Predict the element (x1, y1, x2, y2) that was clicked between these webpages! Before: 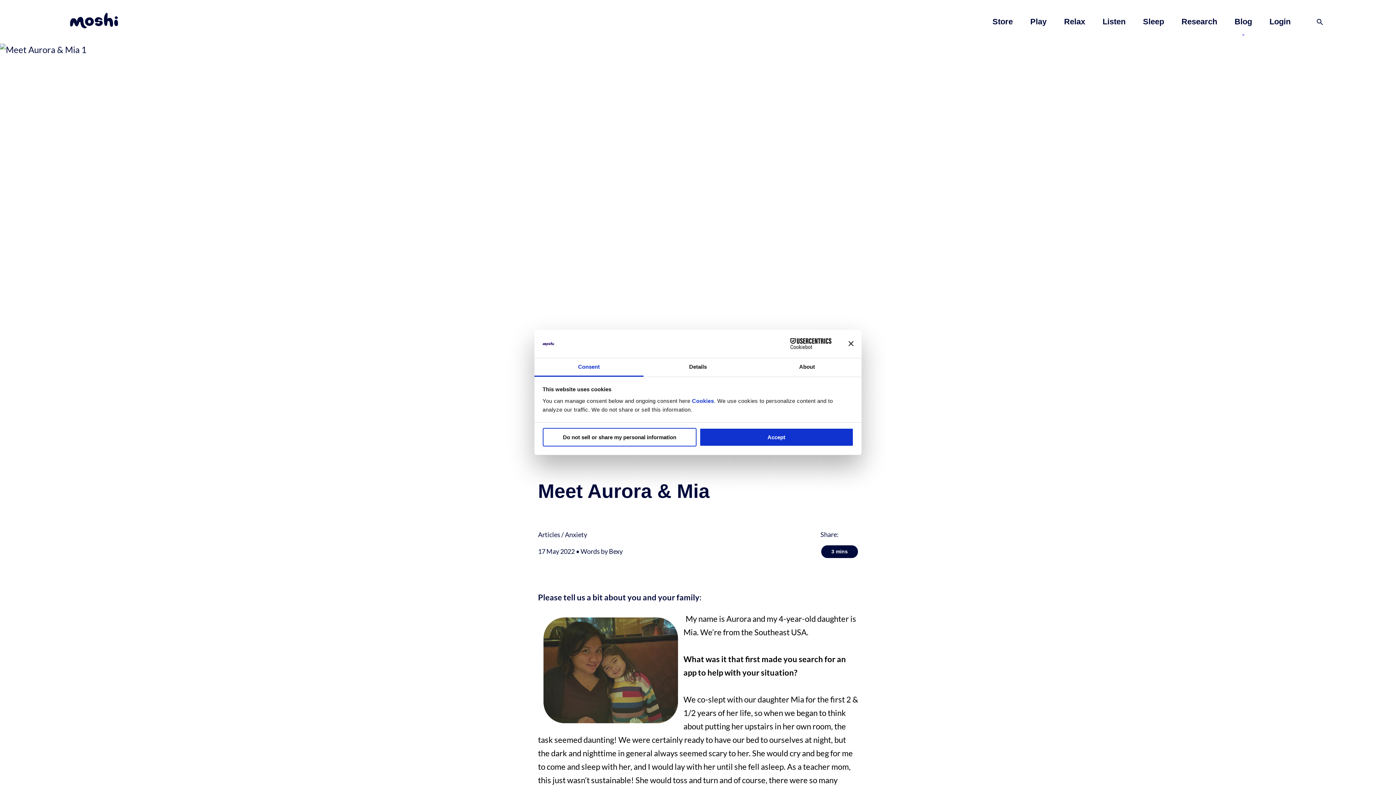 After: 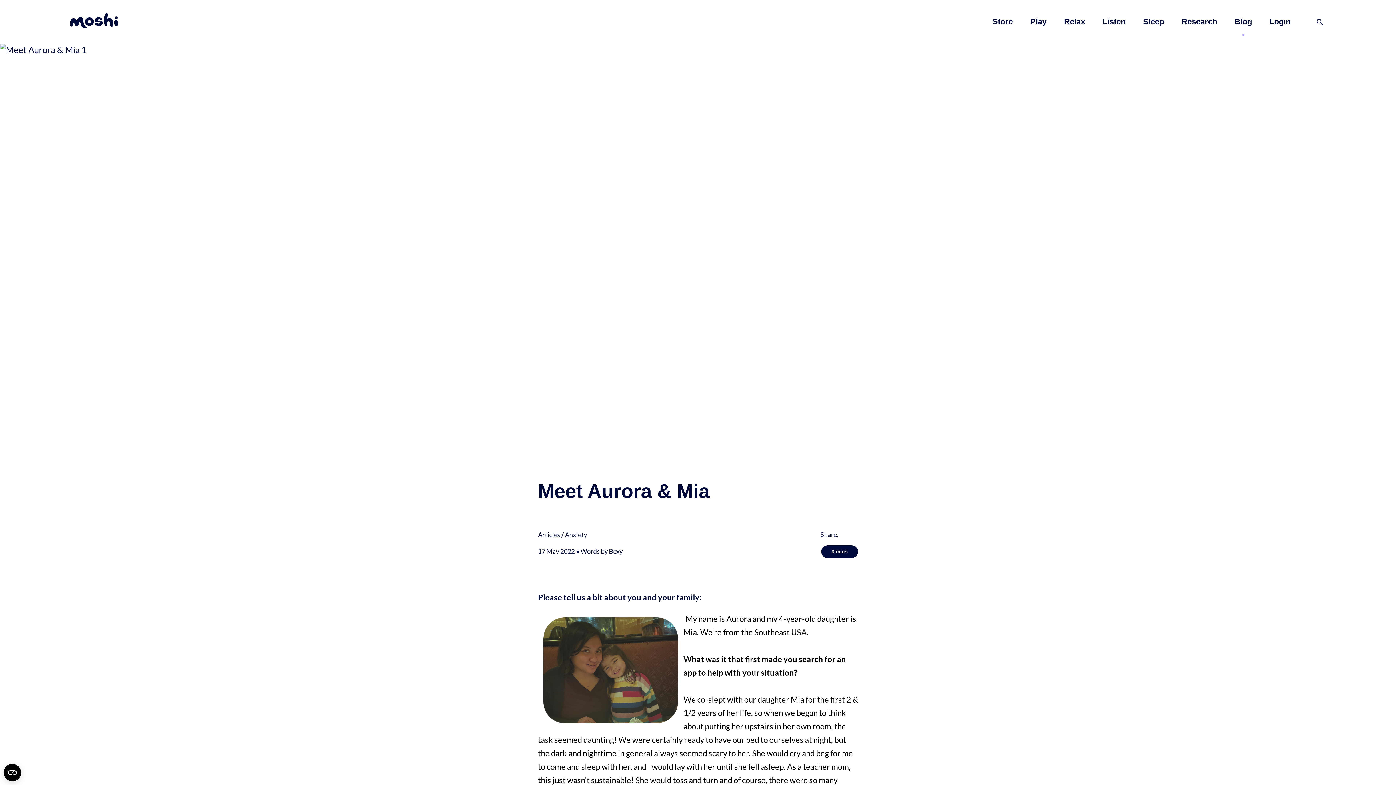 Action: label: Accept bbox: (699, 428, 853, 446)